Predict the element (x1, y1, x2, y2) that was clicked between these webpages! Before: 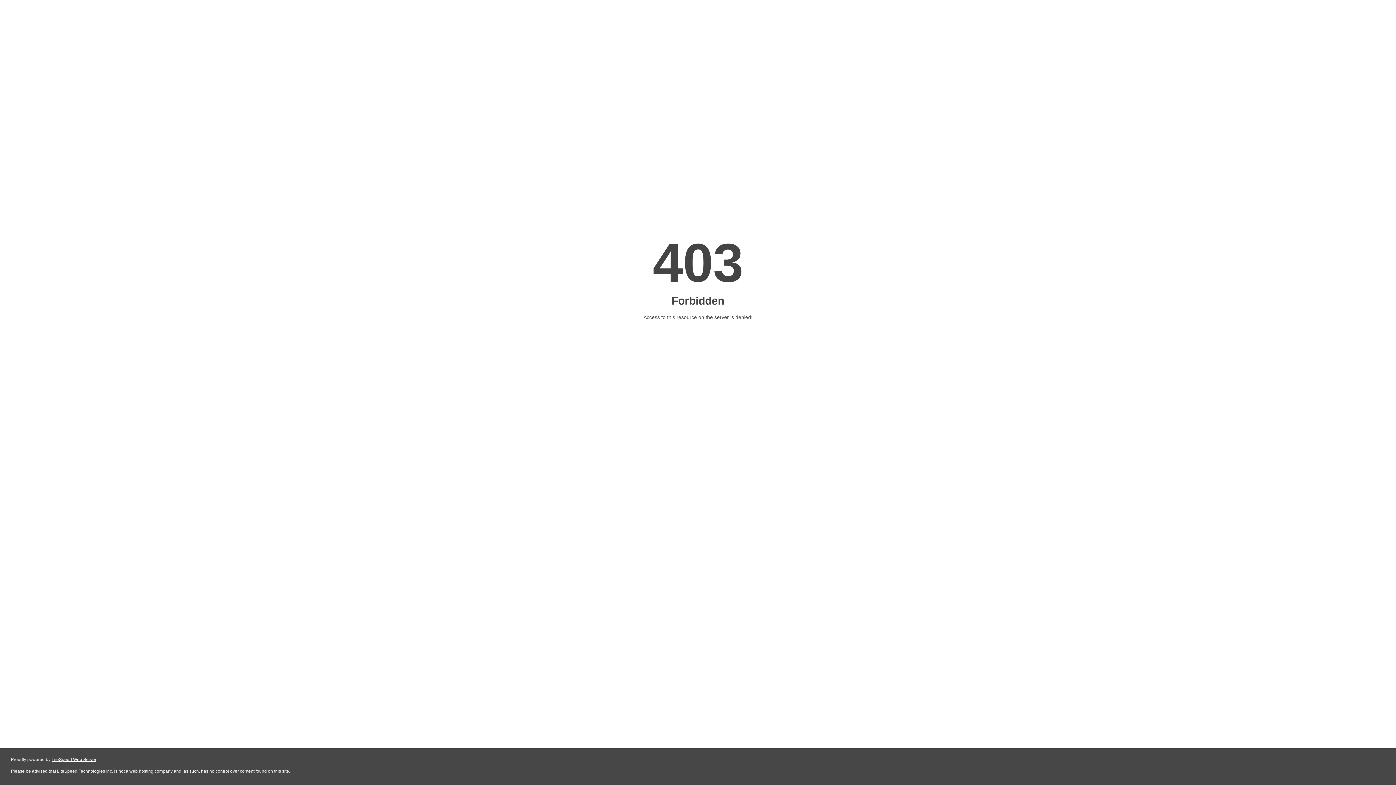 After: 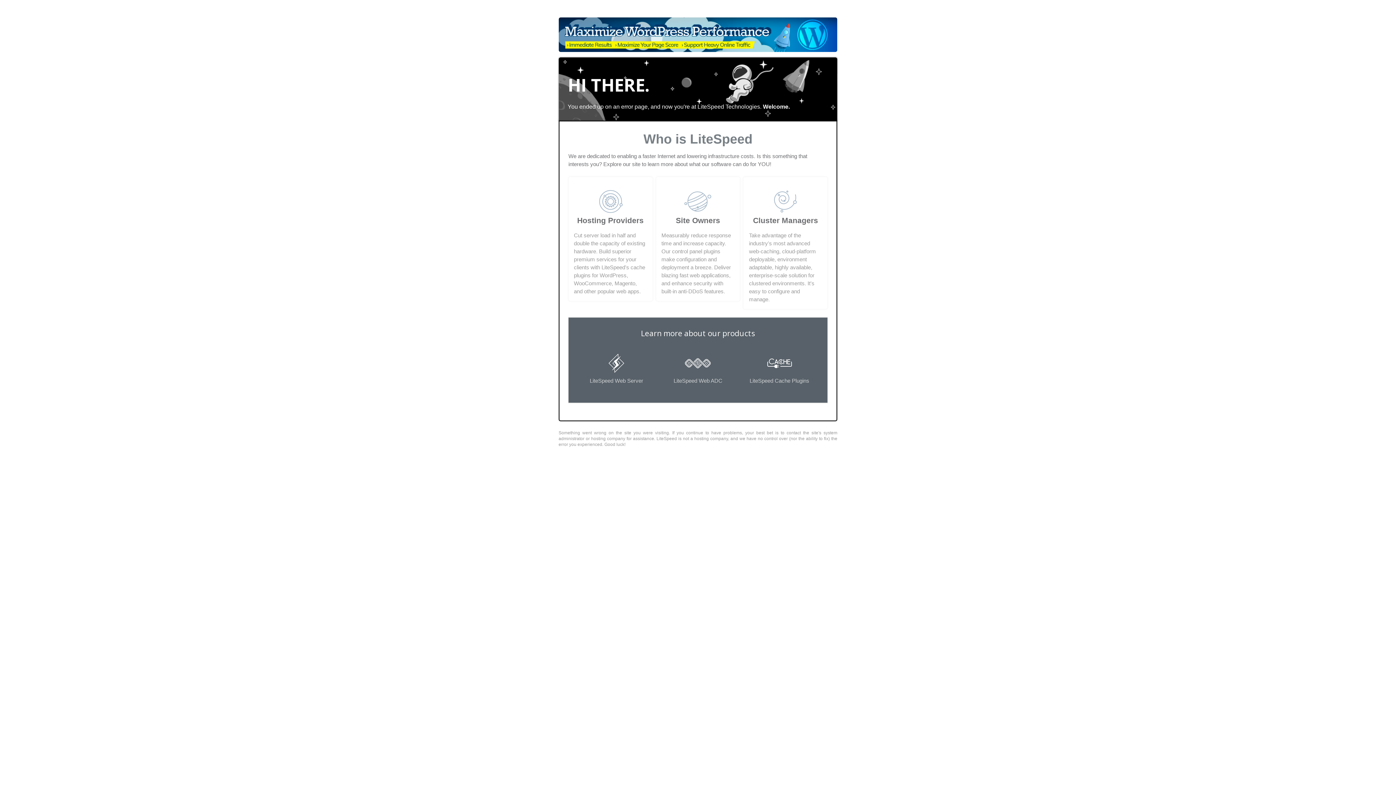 Action: label: LiteSpeed Web Server bbox: (51, 757, 96, 762)